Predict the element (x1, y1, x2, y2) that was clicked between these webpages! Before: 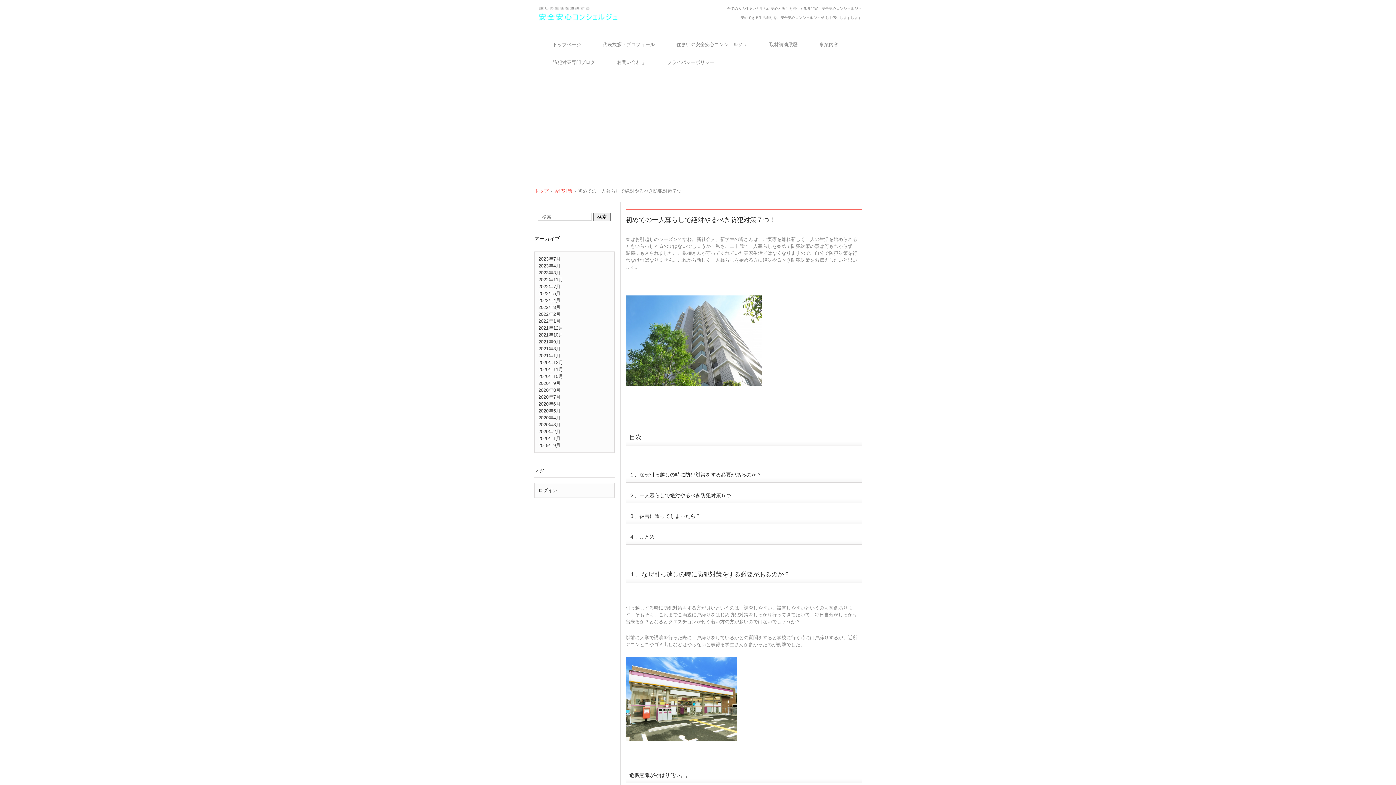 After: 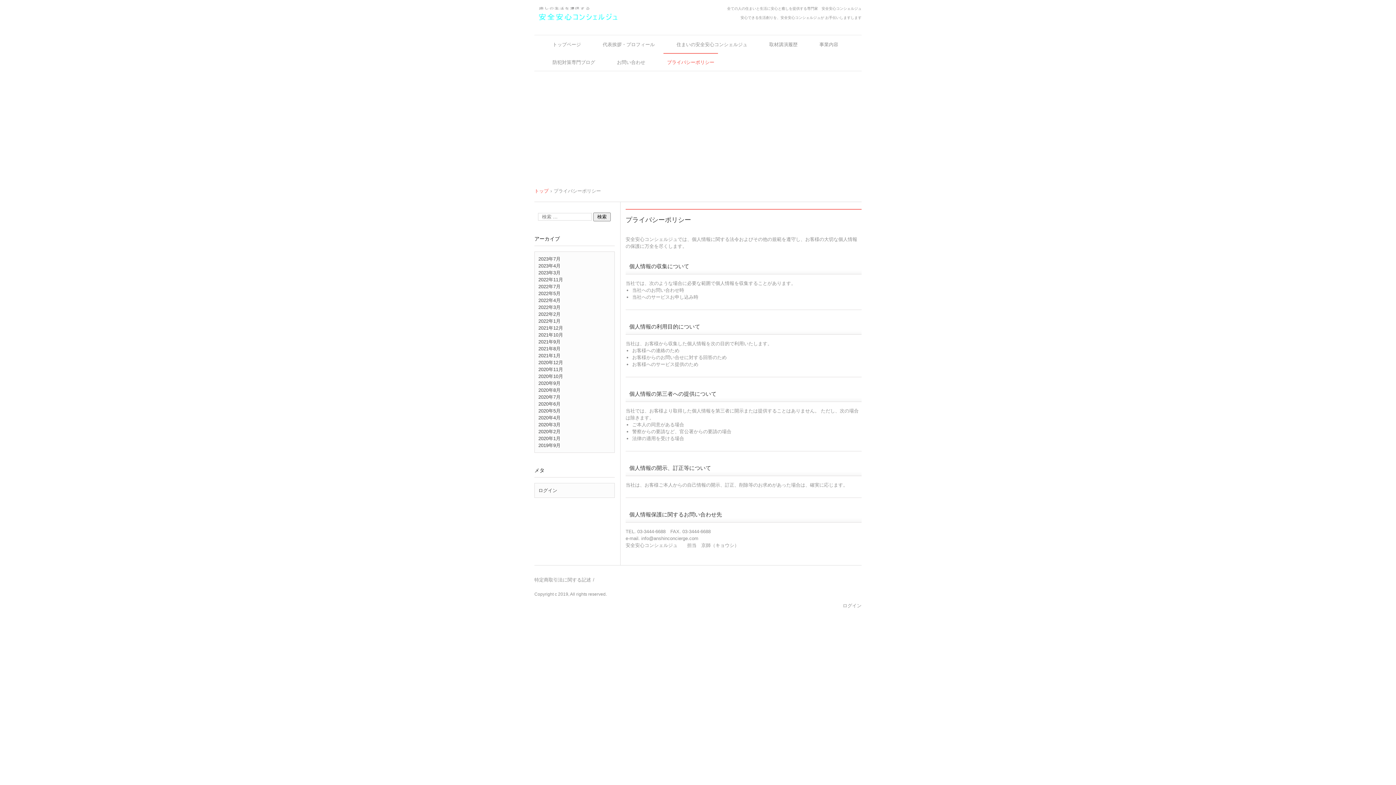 Action: bbox: (663, 53, 718, 70) label: プライバシーポリシー